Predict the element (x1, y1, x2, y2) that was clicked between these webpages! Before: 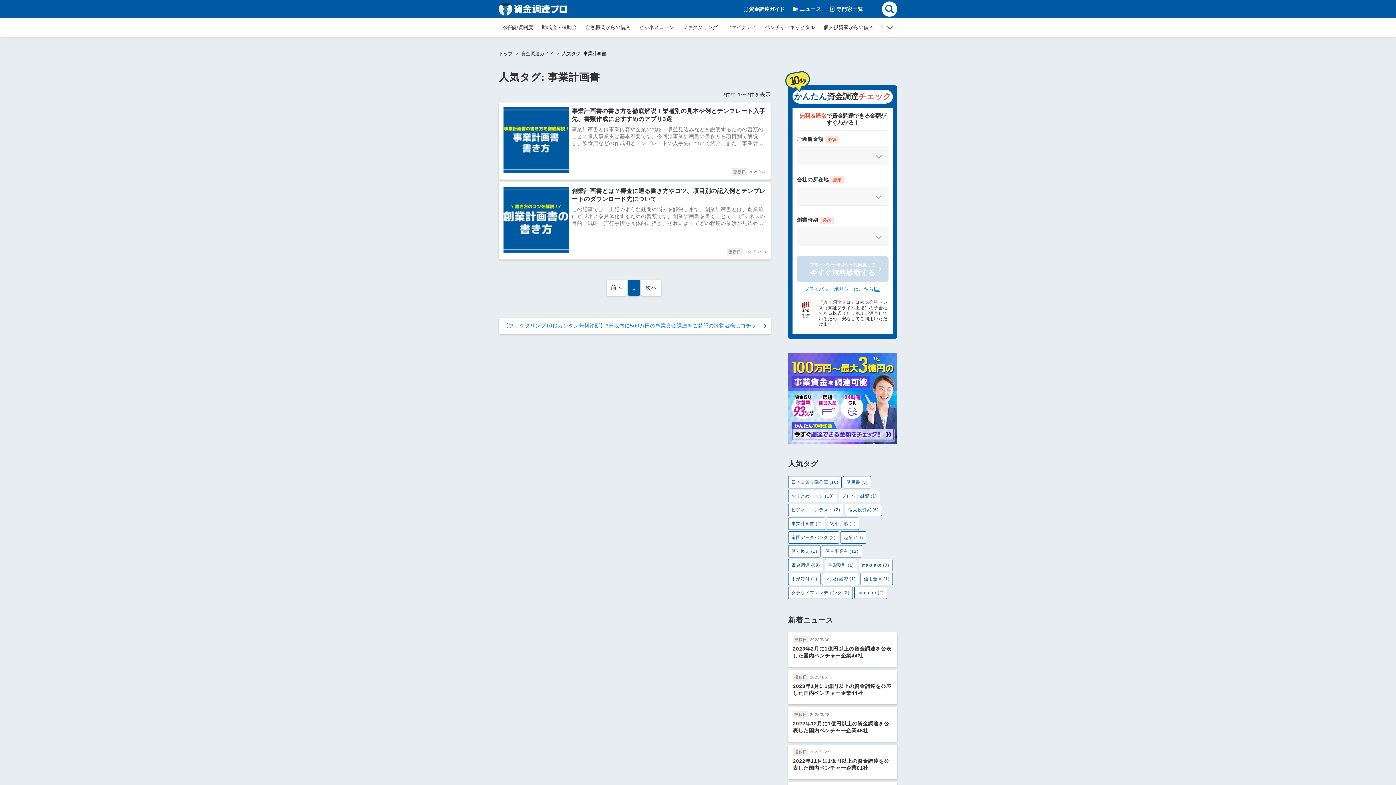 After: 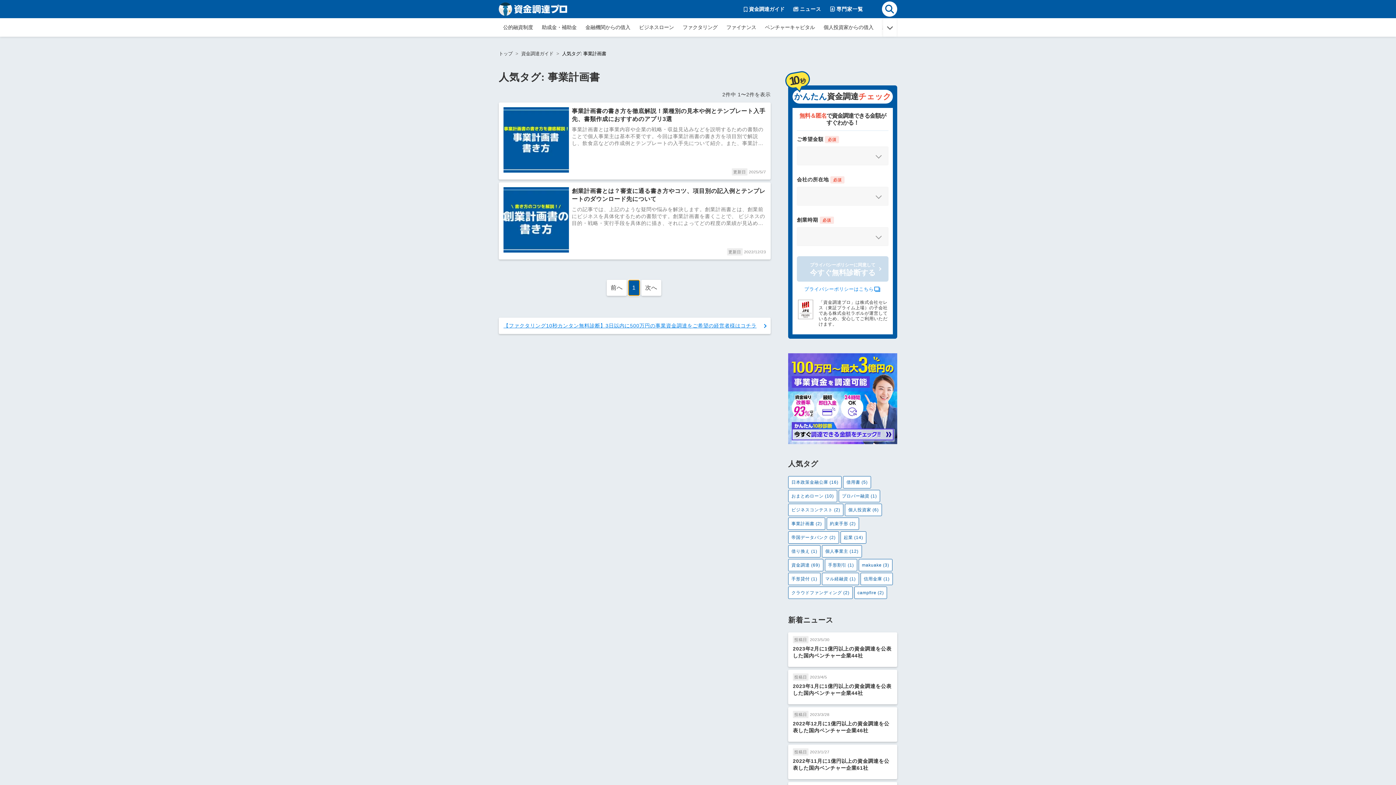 Action: bbox: (628, 280, 639, 296) label: Page 1 is your current page